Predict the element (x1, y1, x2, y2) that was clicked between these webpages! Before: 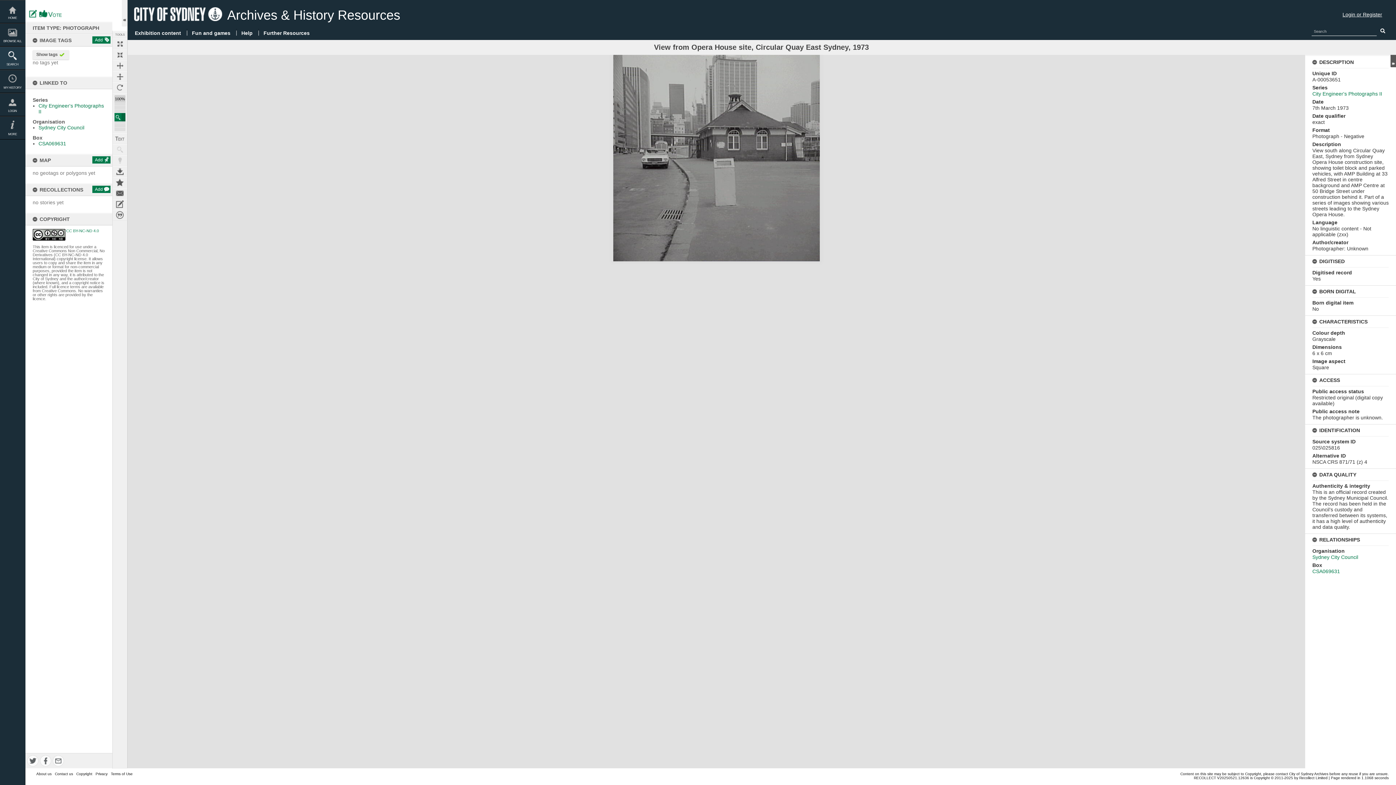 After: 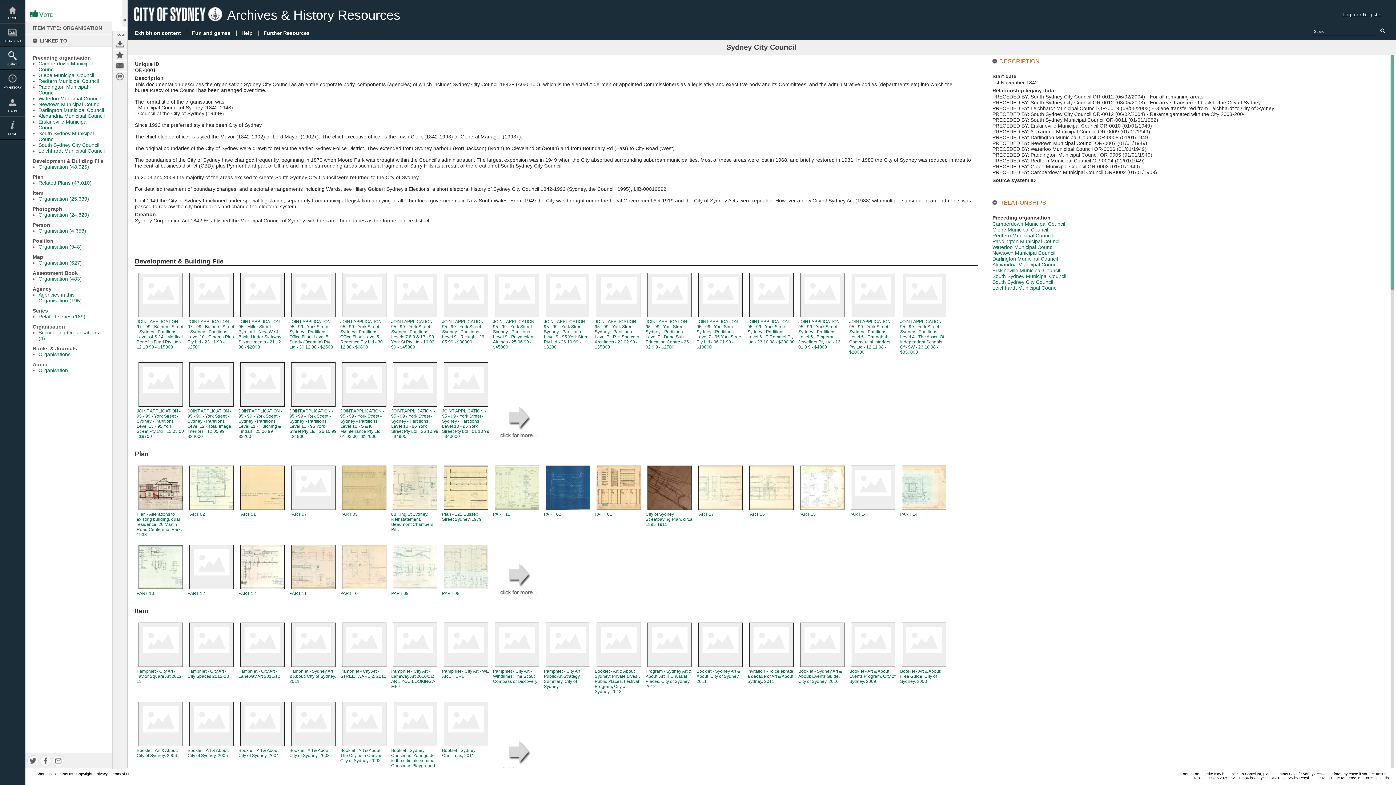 Action: label: Sydney City Council bbox: (38, 124, 84, 130)